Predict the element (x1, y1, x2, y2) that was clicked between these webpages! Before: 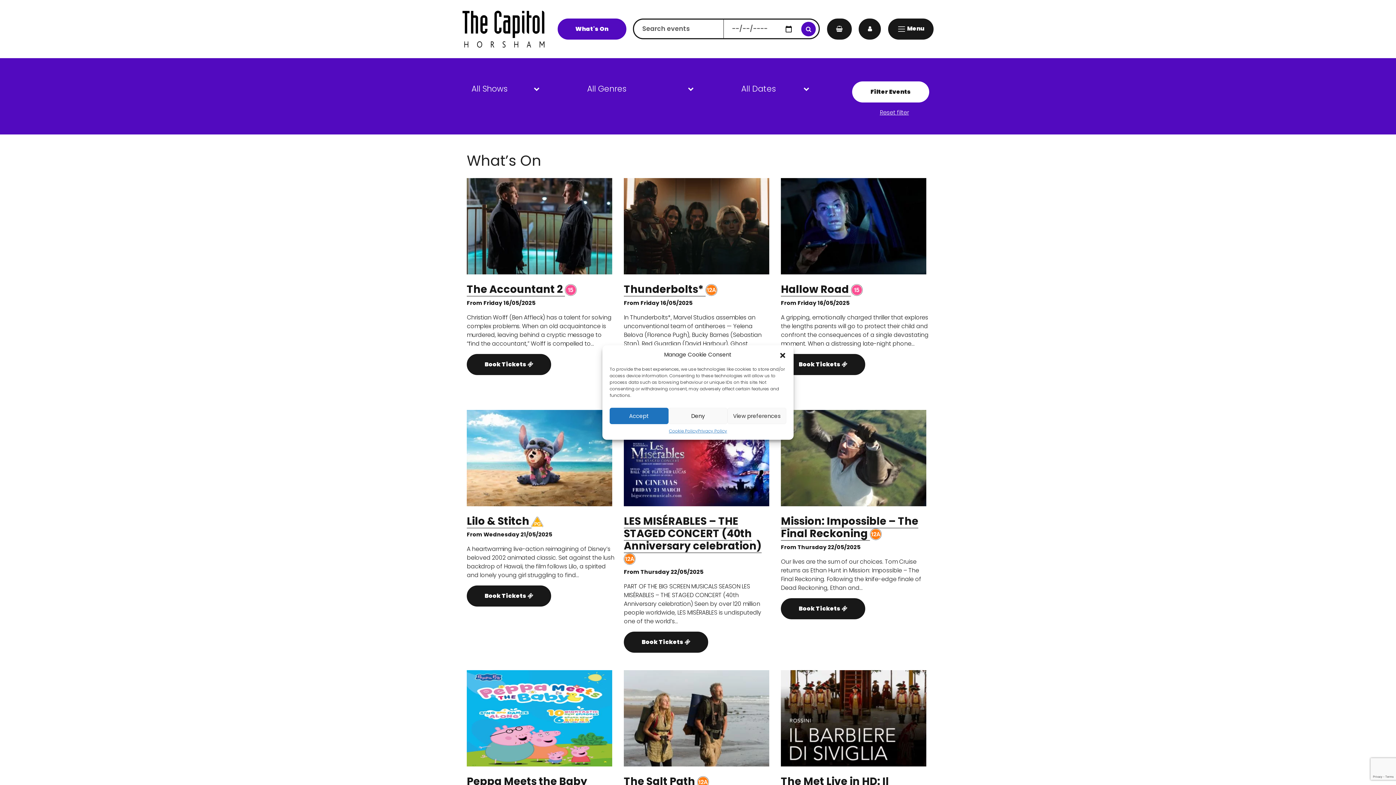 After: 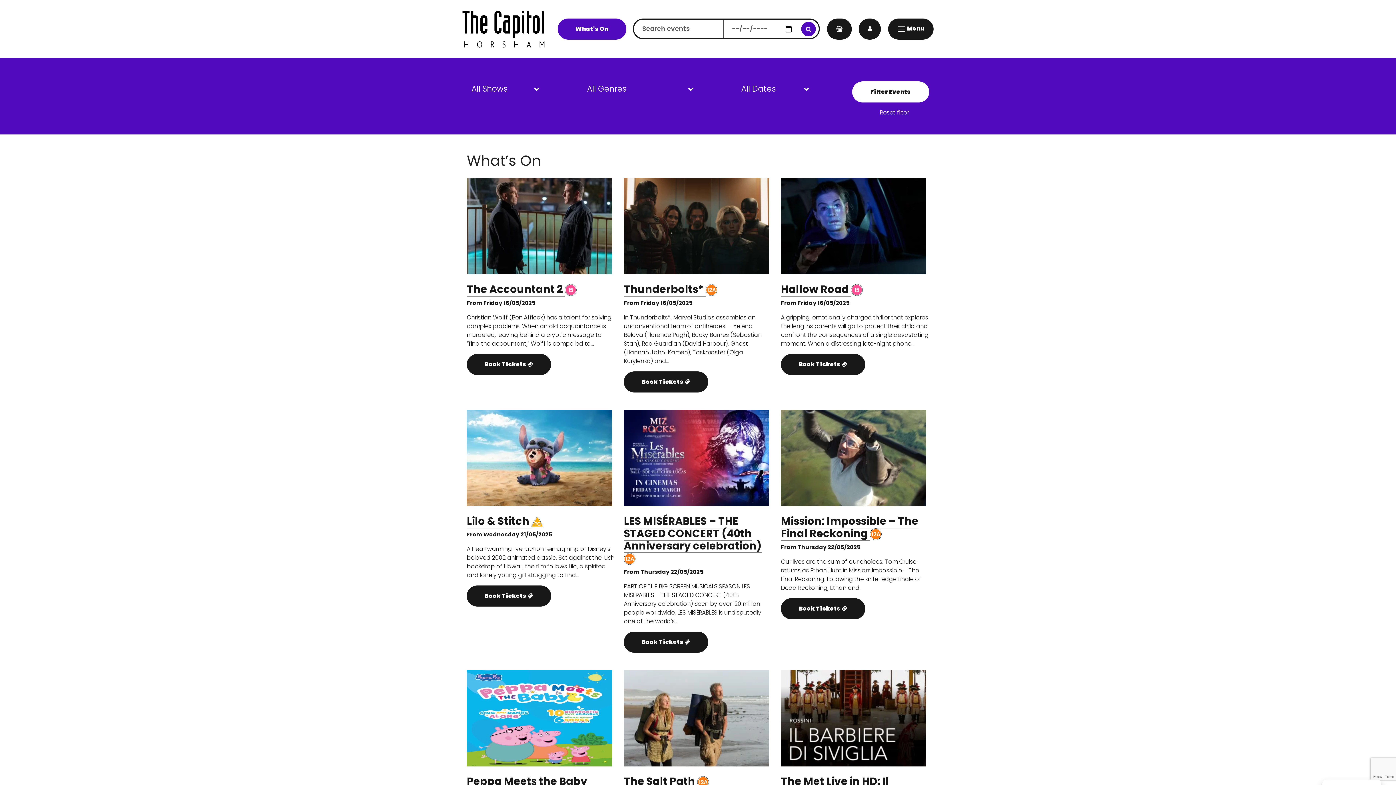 Action: bbox: (779, 351, 786, 358) label: Close dialogue